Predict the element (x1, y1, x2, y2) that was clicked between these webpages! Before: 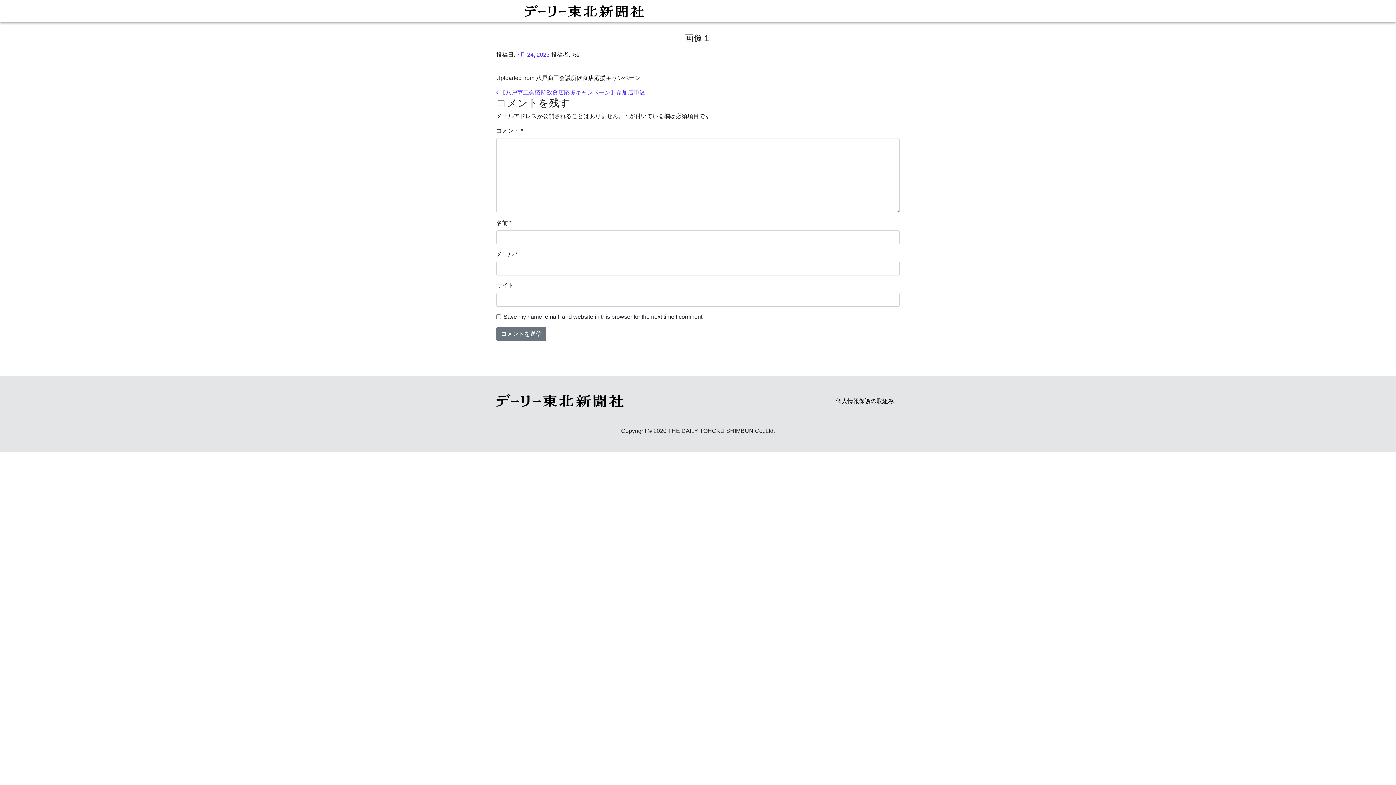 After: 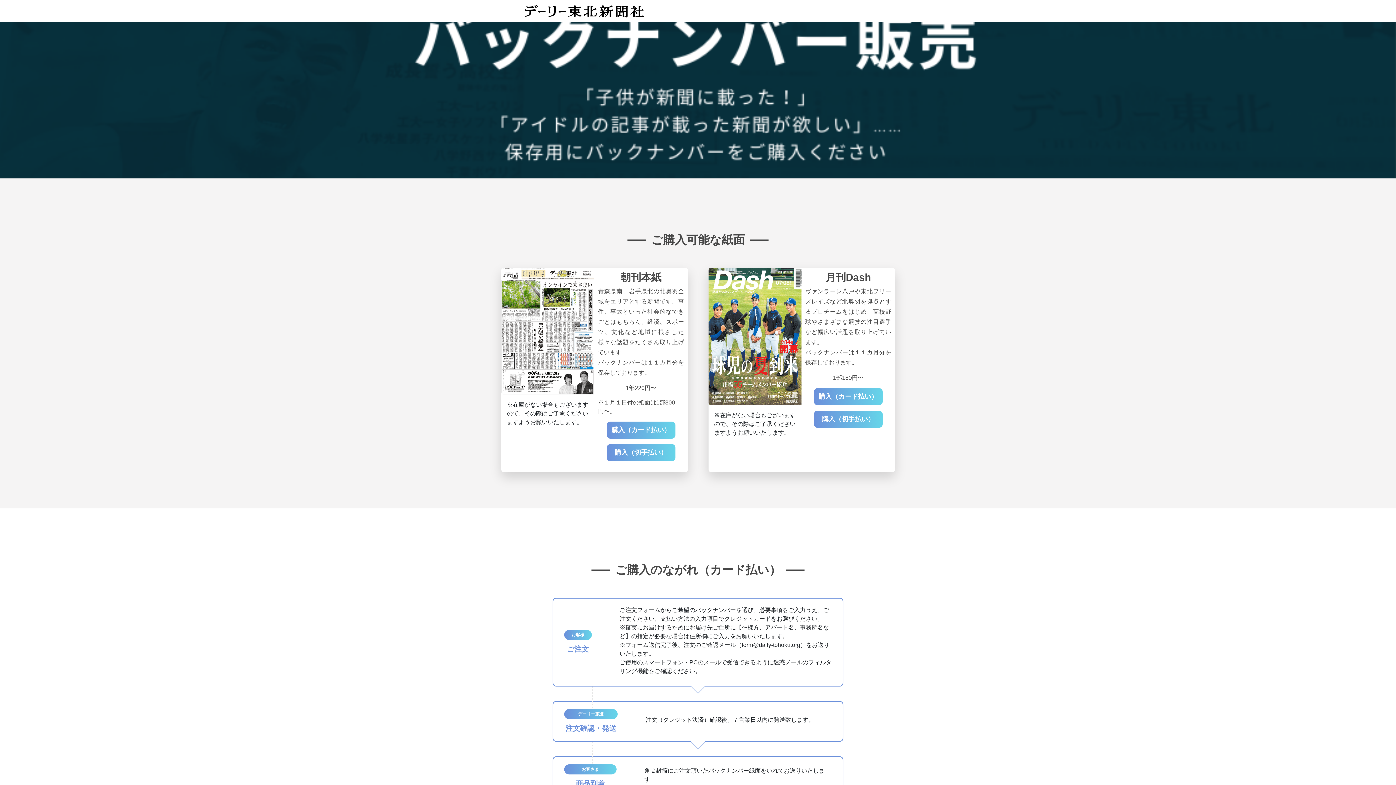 Action: bbox: (496, 89, 645, 95) label:  【八戸商工会議所飲食店応援キャンペーン】参加店申込